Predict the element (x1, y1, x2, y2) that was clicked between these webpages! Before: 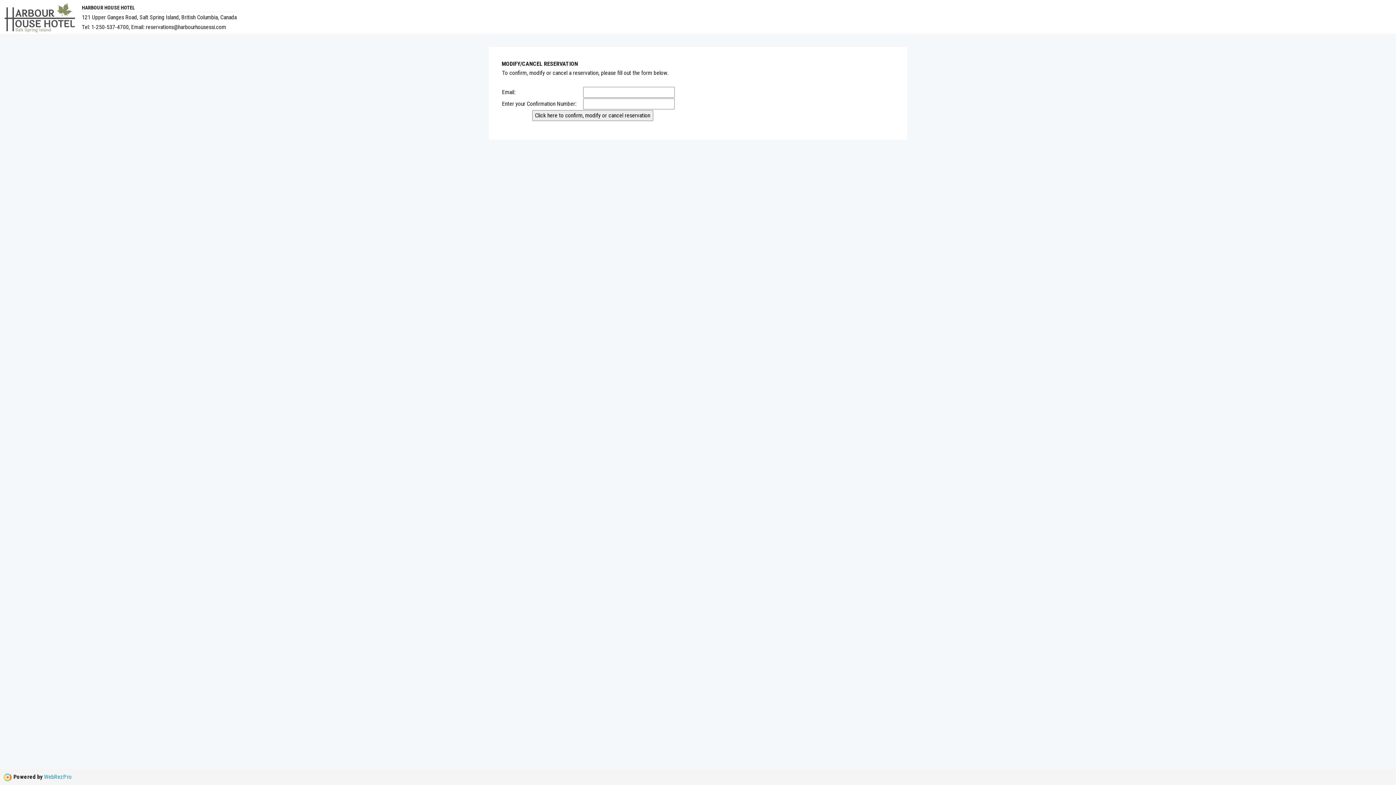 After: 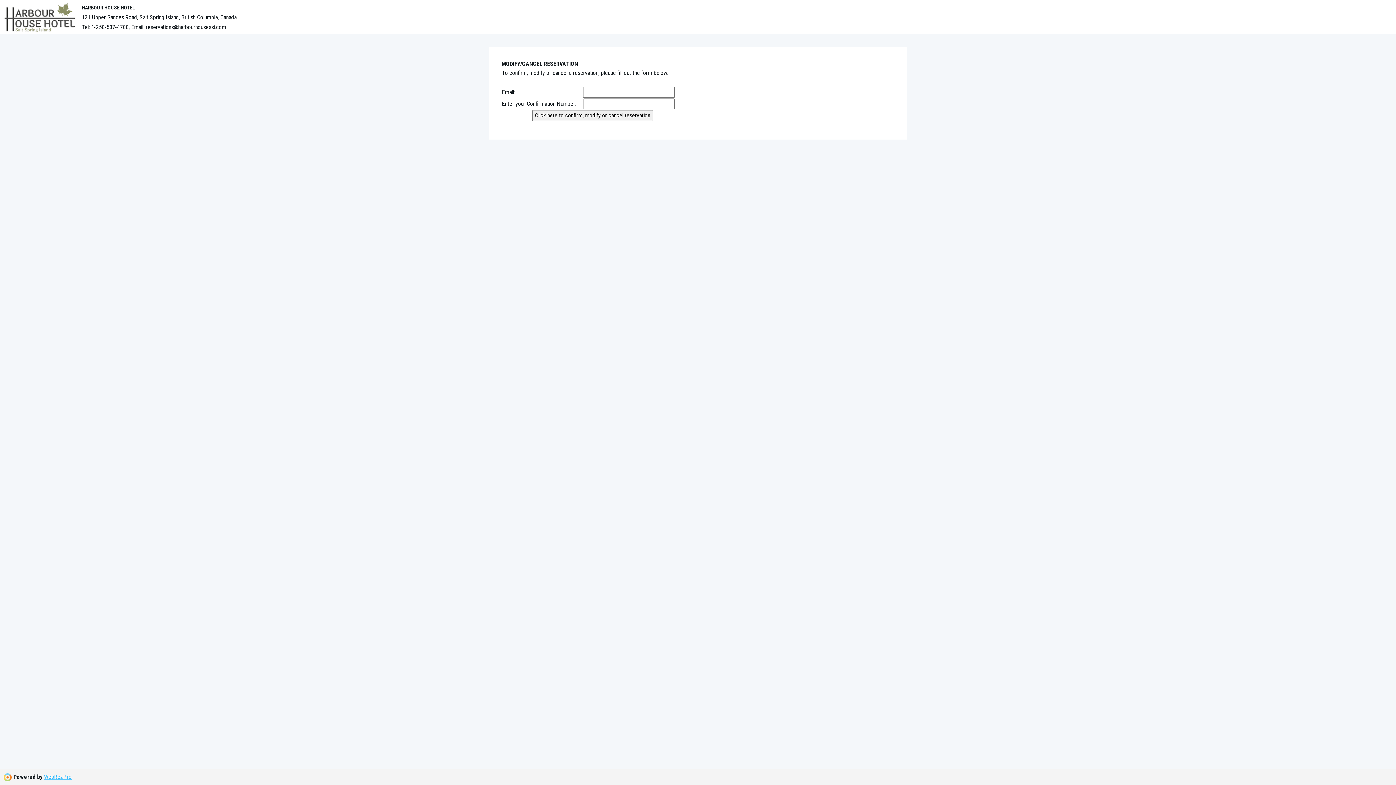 Action: label: WebRezPro bbox: (44, 773, 71, 780)